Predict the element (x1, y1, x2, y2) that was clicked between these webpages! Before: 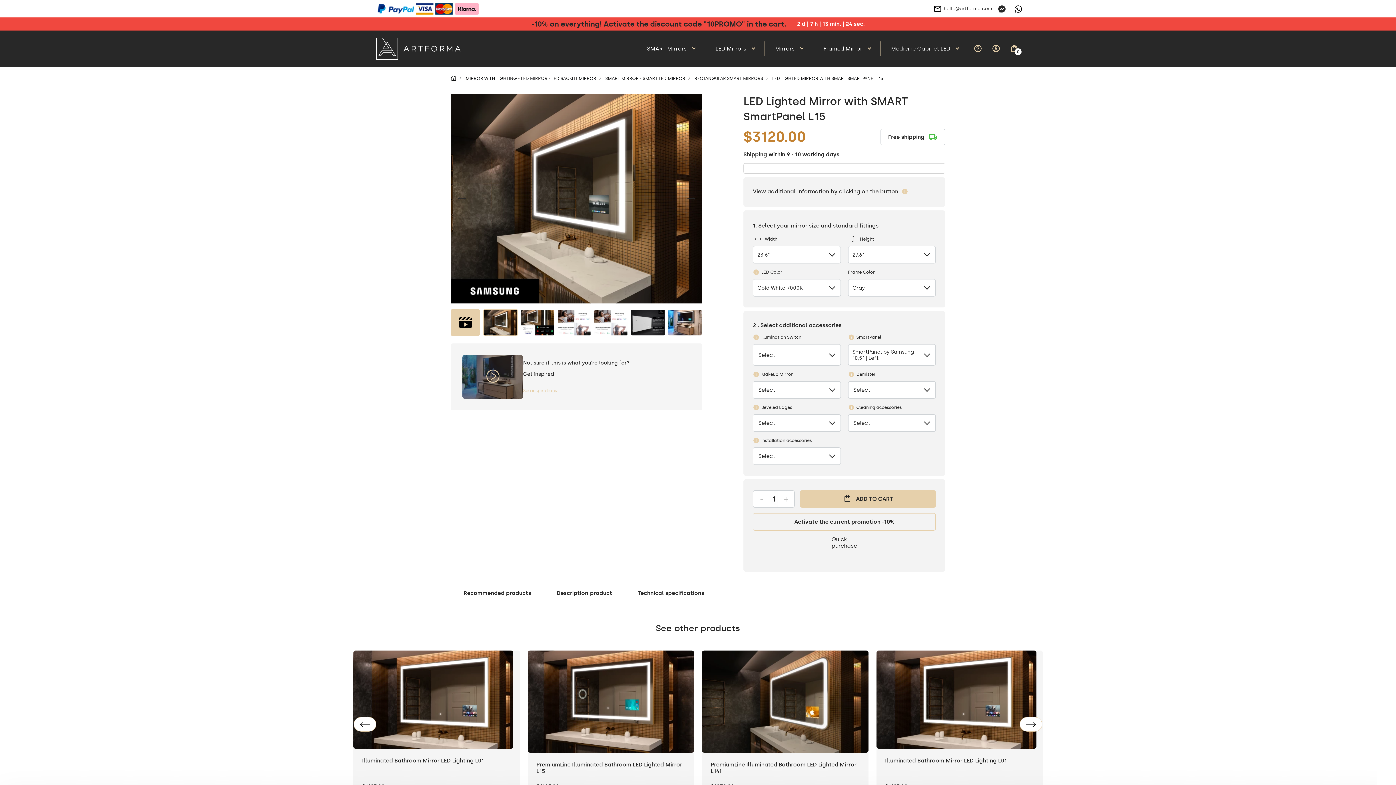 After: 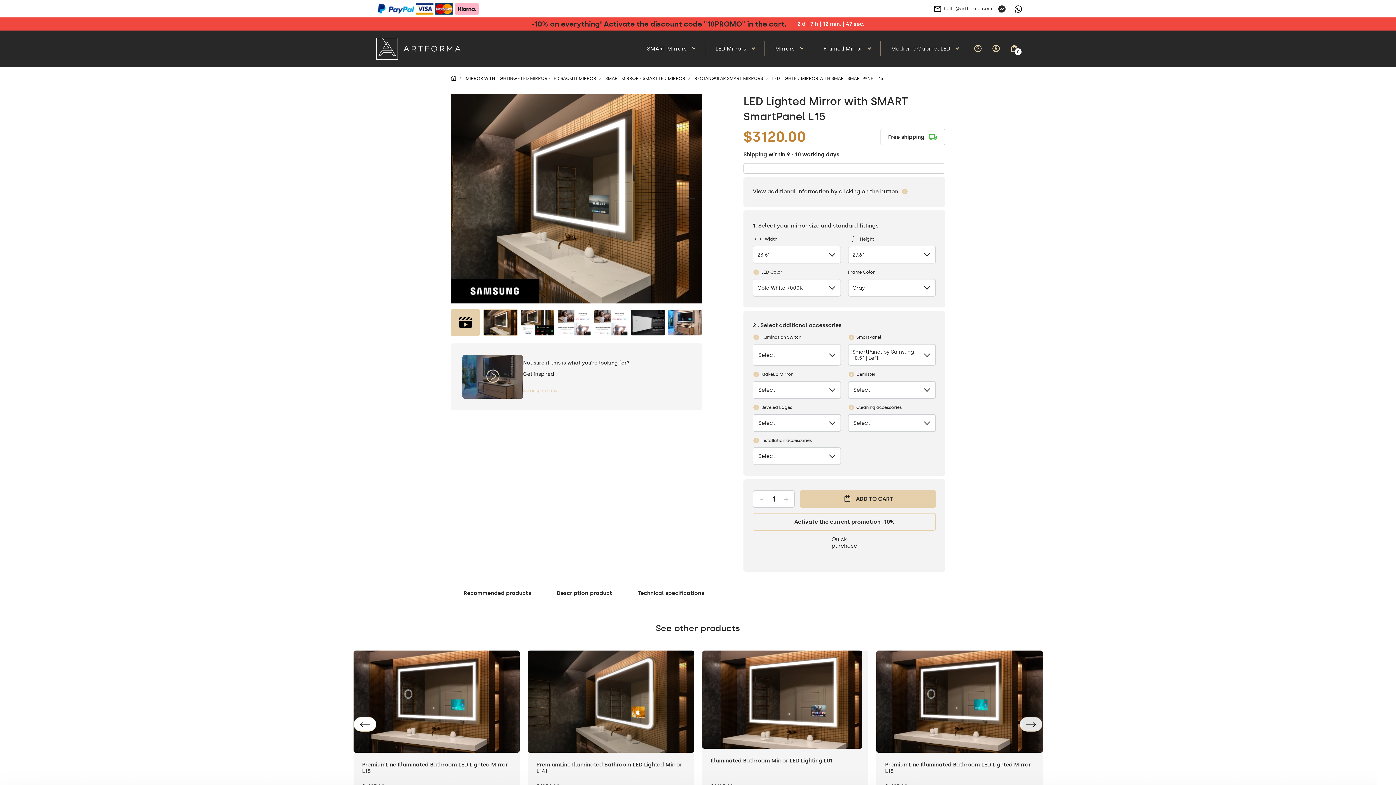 Action: bbox: (1019, 717, 1042, 732) label: Next slide